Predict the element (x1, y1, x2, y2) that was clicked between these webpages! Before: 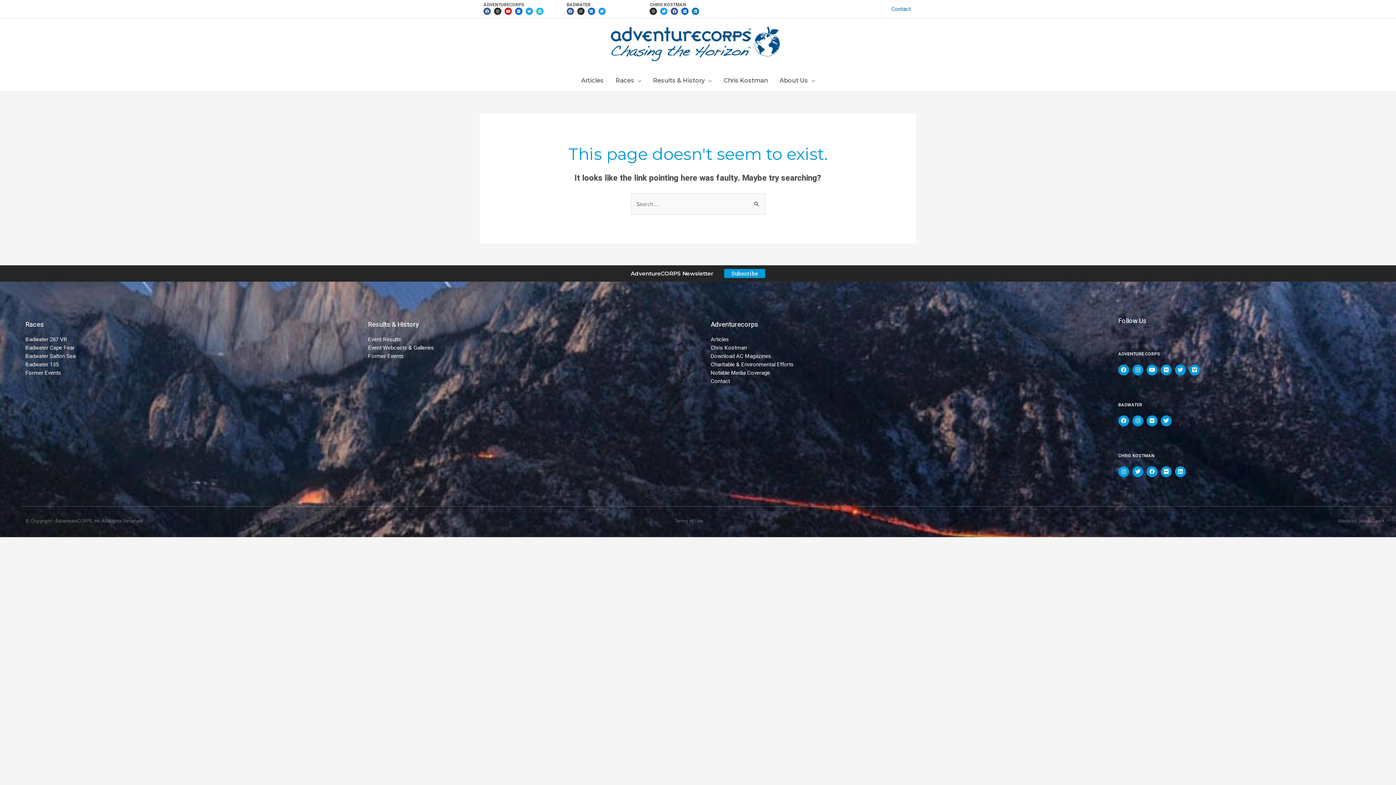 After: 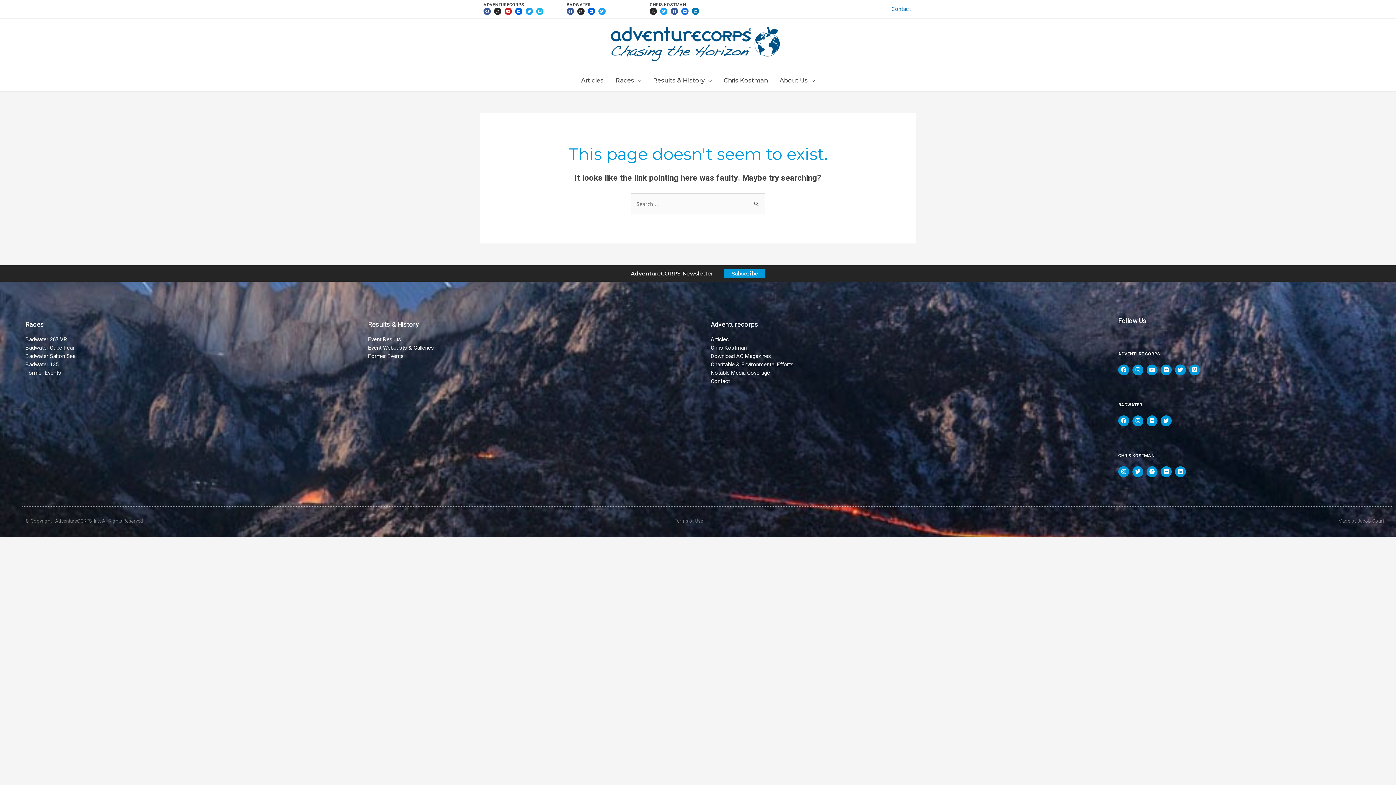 Action: label: Flickr bbox: (681, 7, 688, 14)